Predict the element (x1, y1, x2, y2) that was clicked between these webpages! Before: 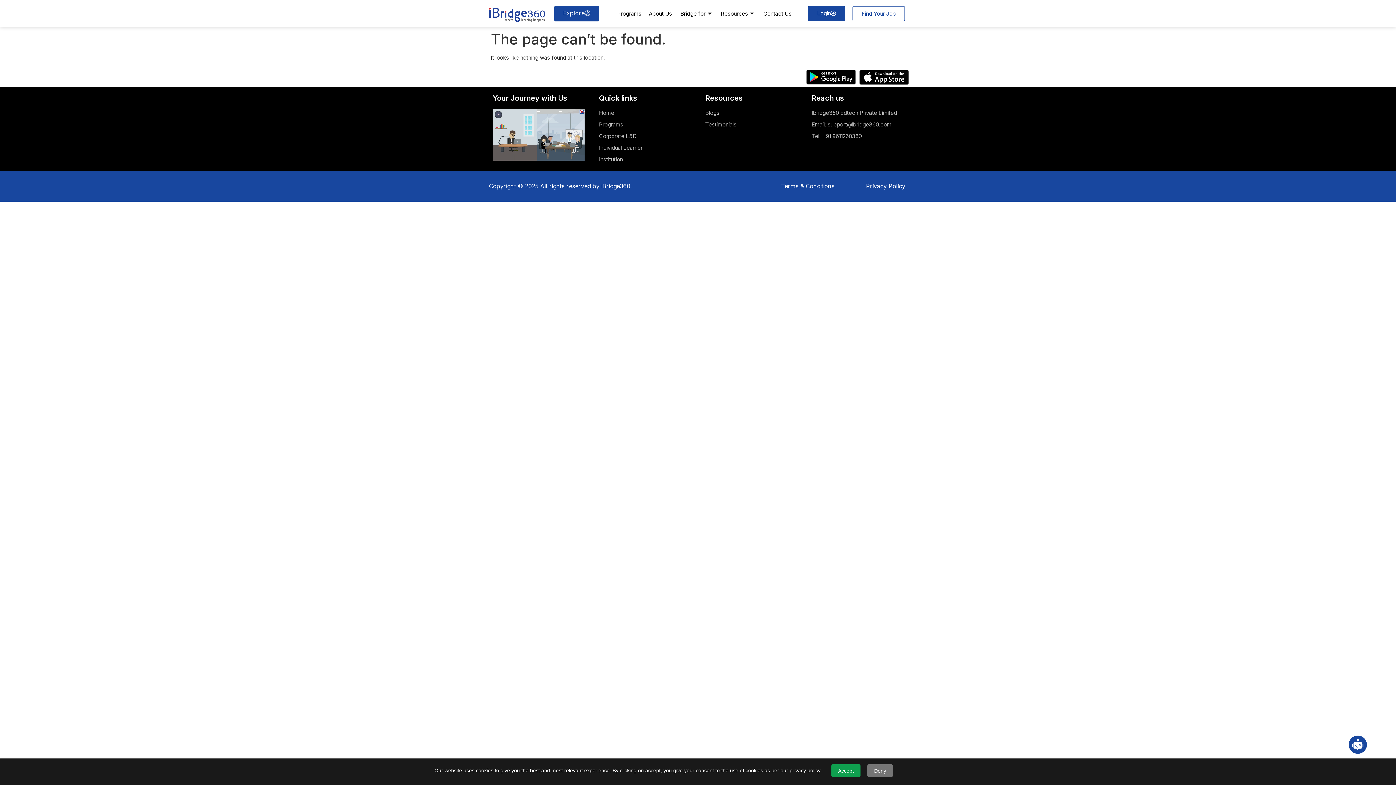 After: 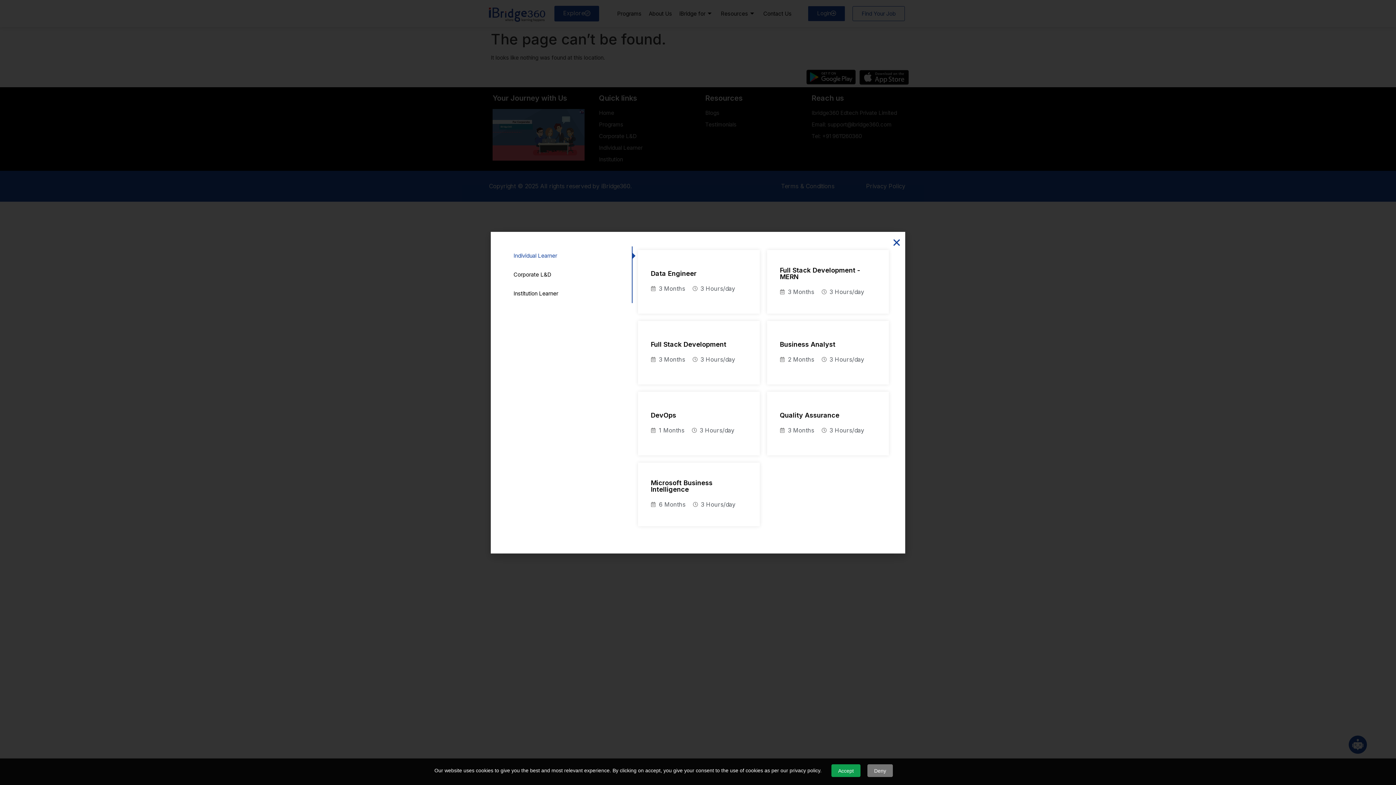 Action: label: Explore bbox: (554, 5, 599, 21)